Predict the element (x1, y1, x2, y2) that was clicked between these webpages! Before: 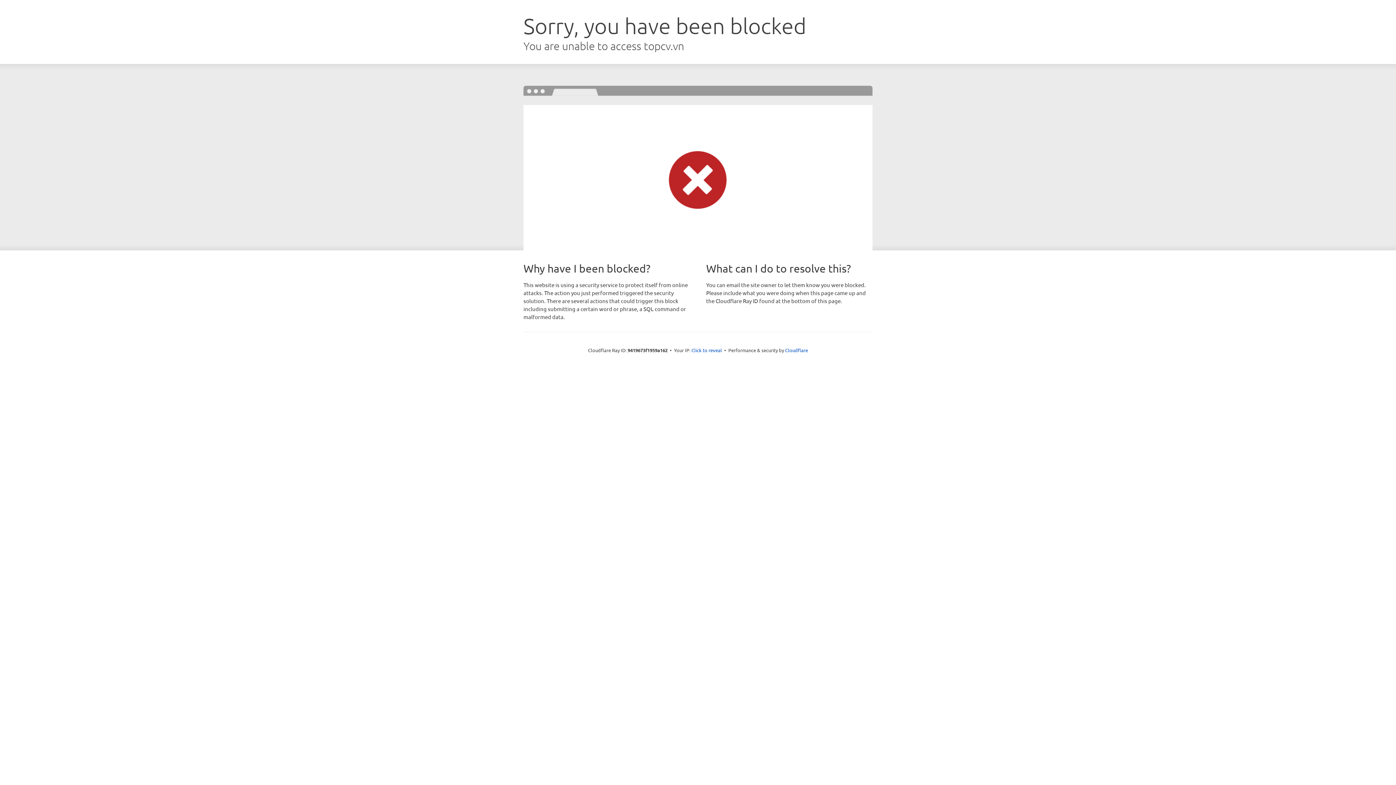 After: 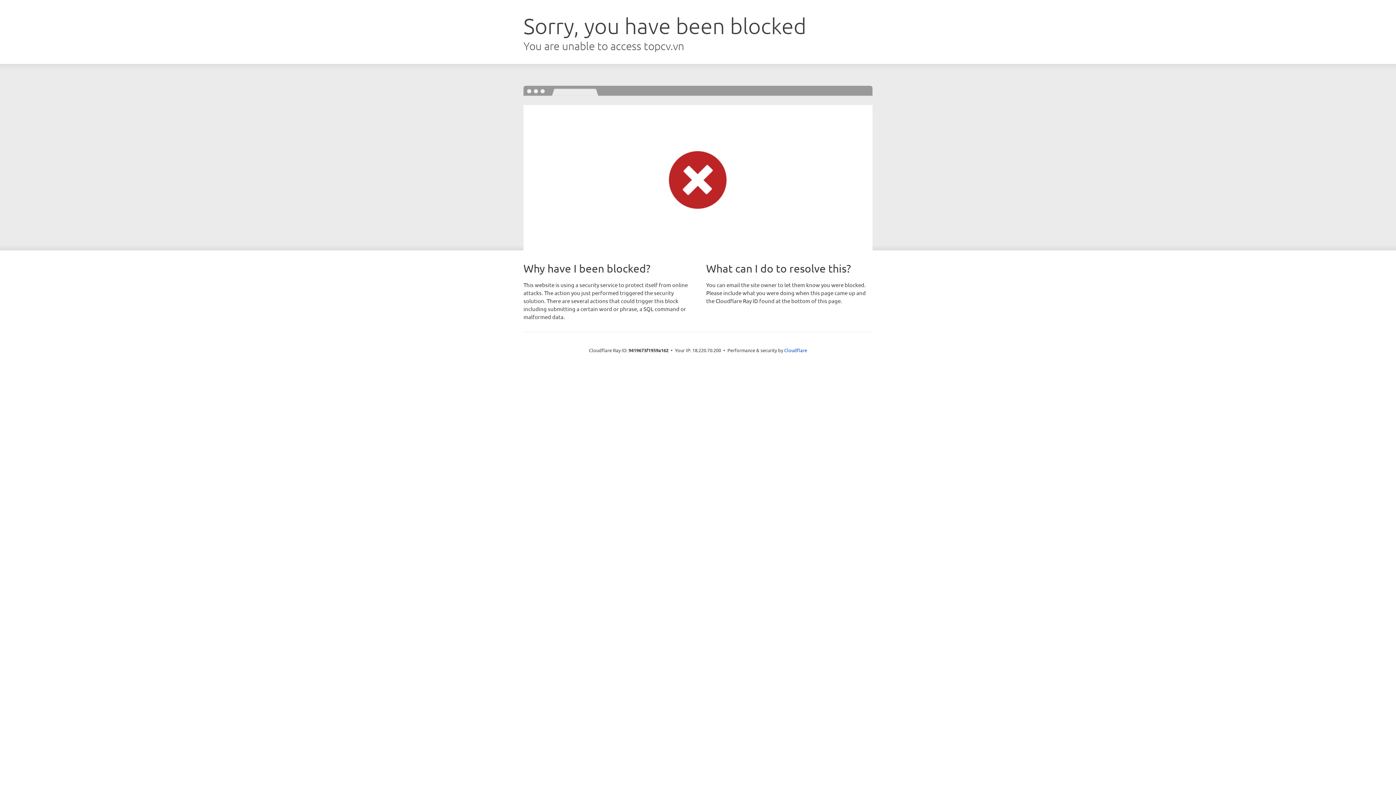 Action: label: Click to reveal bbox: (691, 346, 722, 353)